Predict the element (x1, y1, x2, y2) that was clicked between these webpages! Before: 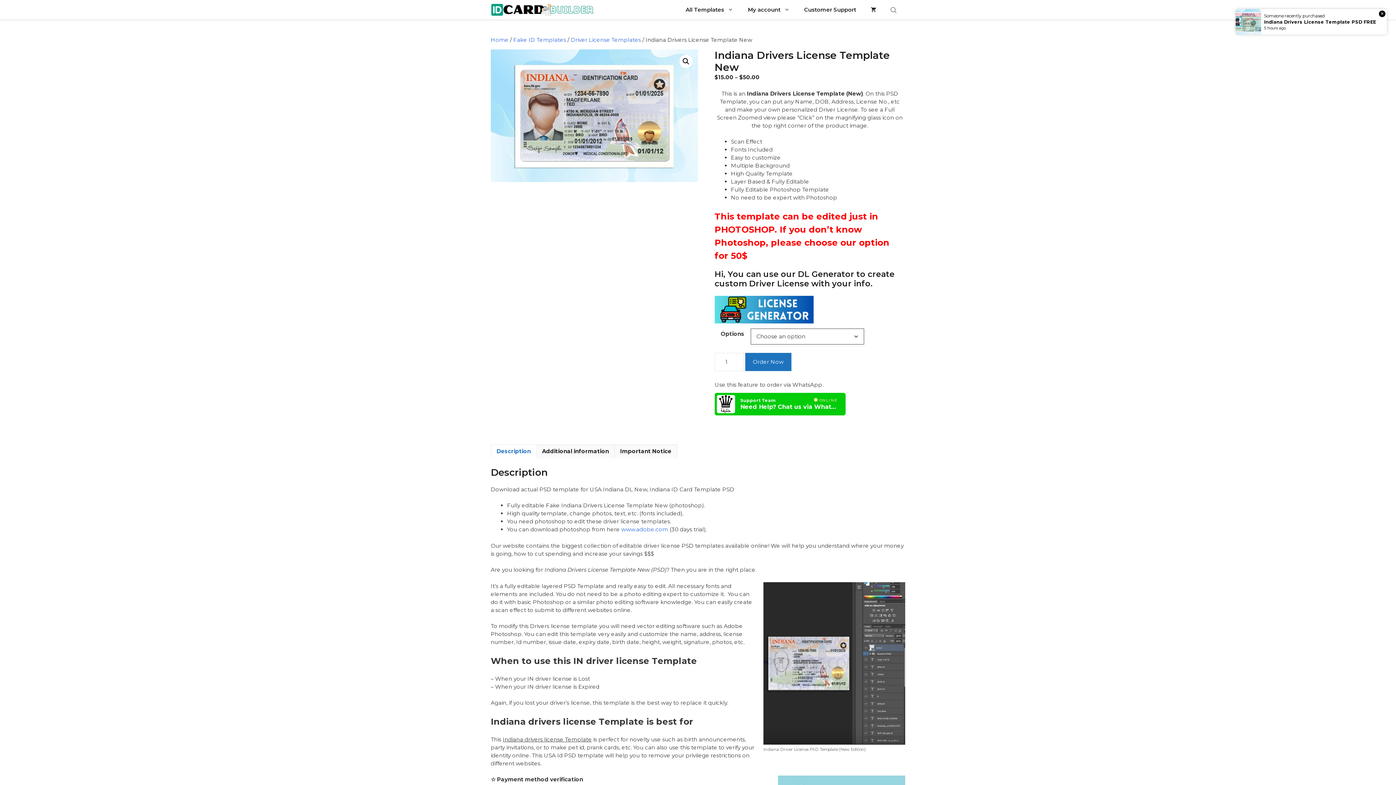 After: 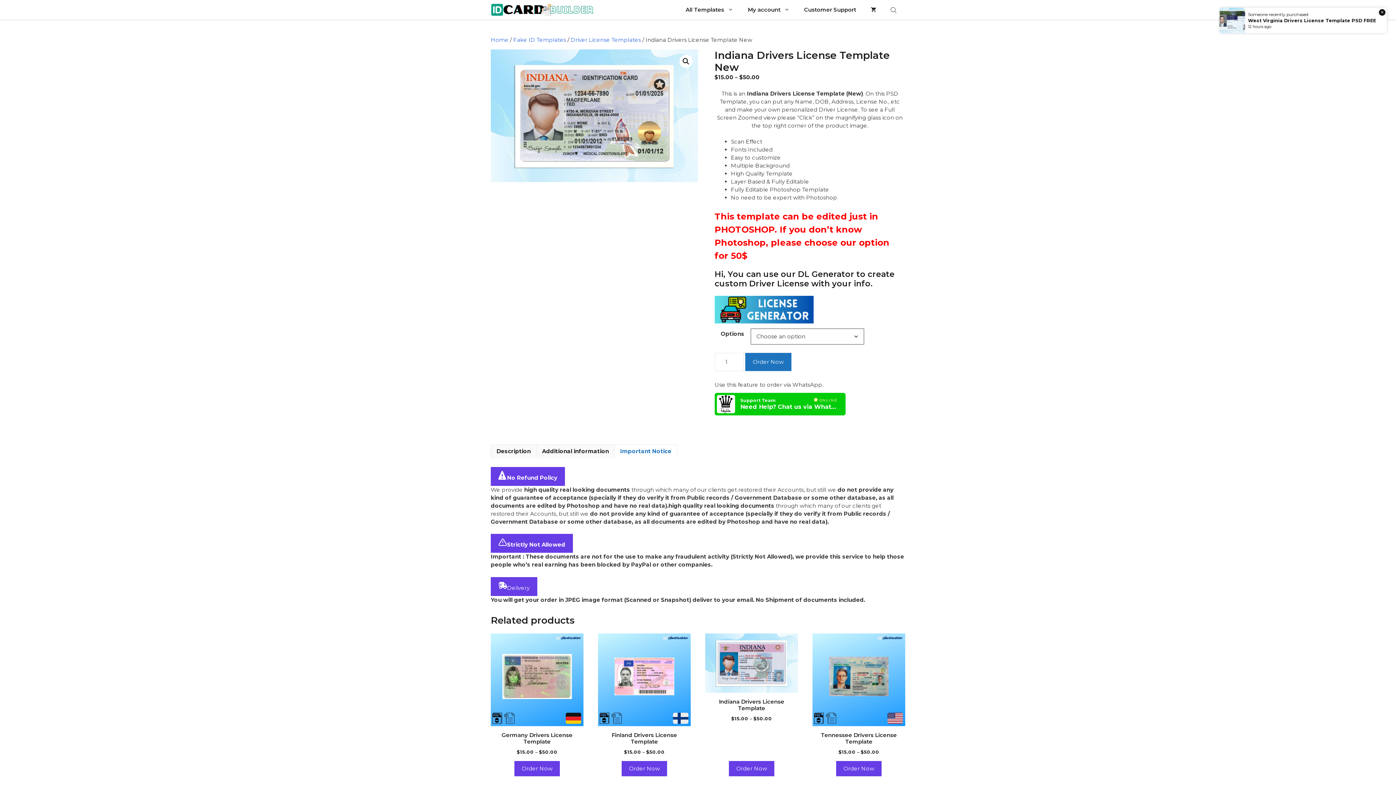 Action: label: Important Notice bbox: (620, 444, 671, 458)